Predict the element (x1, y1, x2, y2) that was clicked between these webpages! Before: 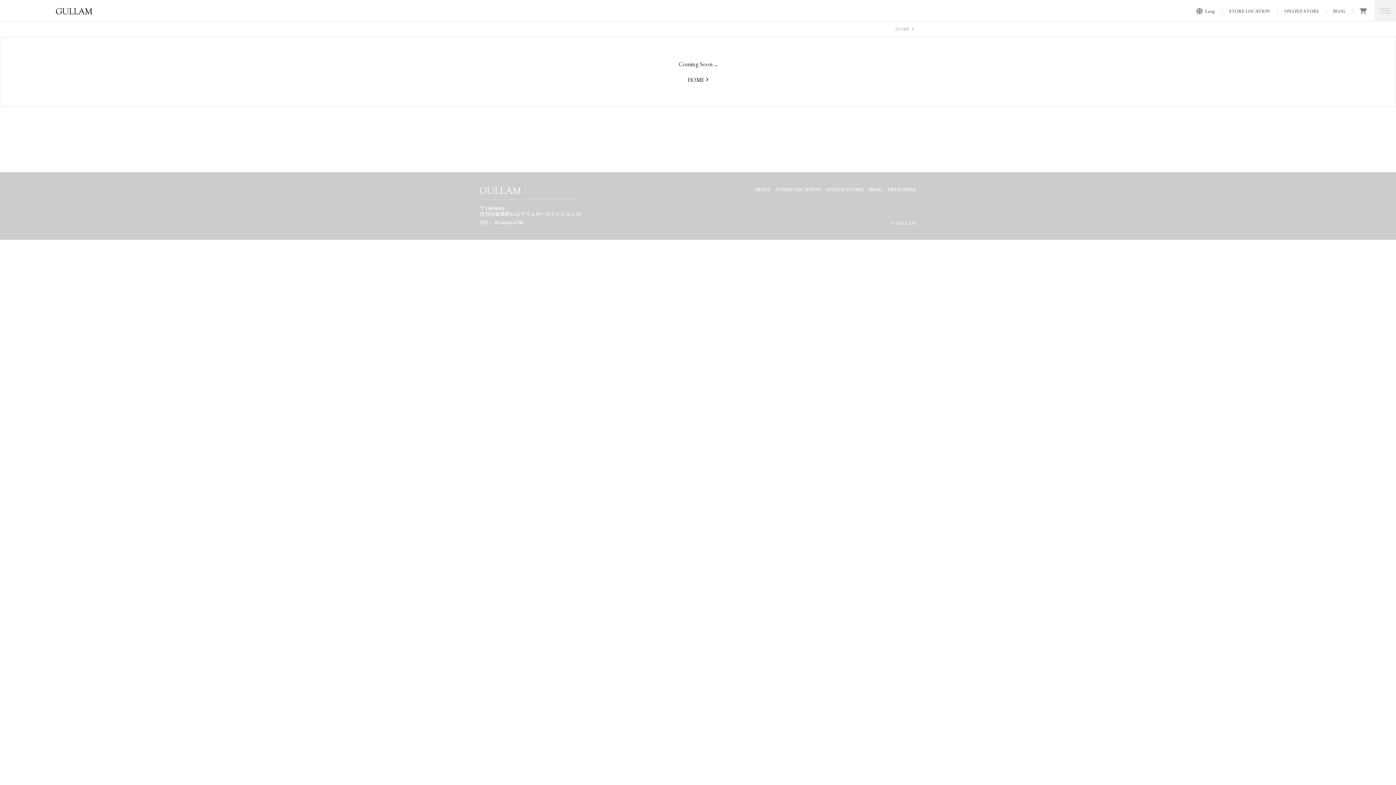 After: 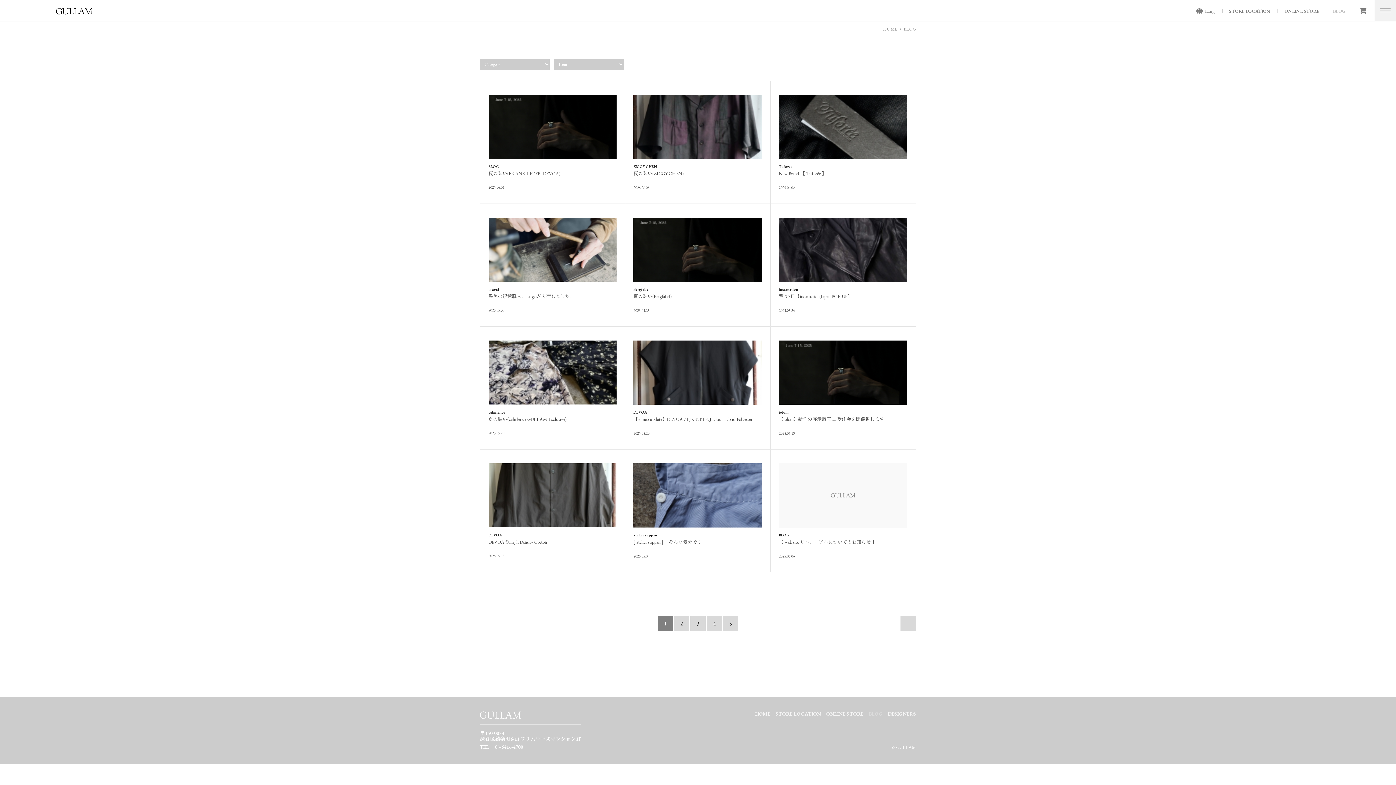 Action: bbox: (1326, 4, 1352, 18) label: BLOG